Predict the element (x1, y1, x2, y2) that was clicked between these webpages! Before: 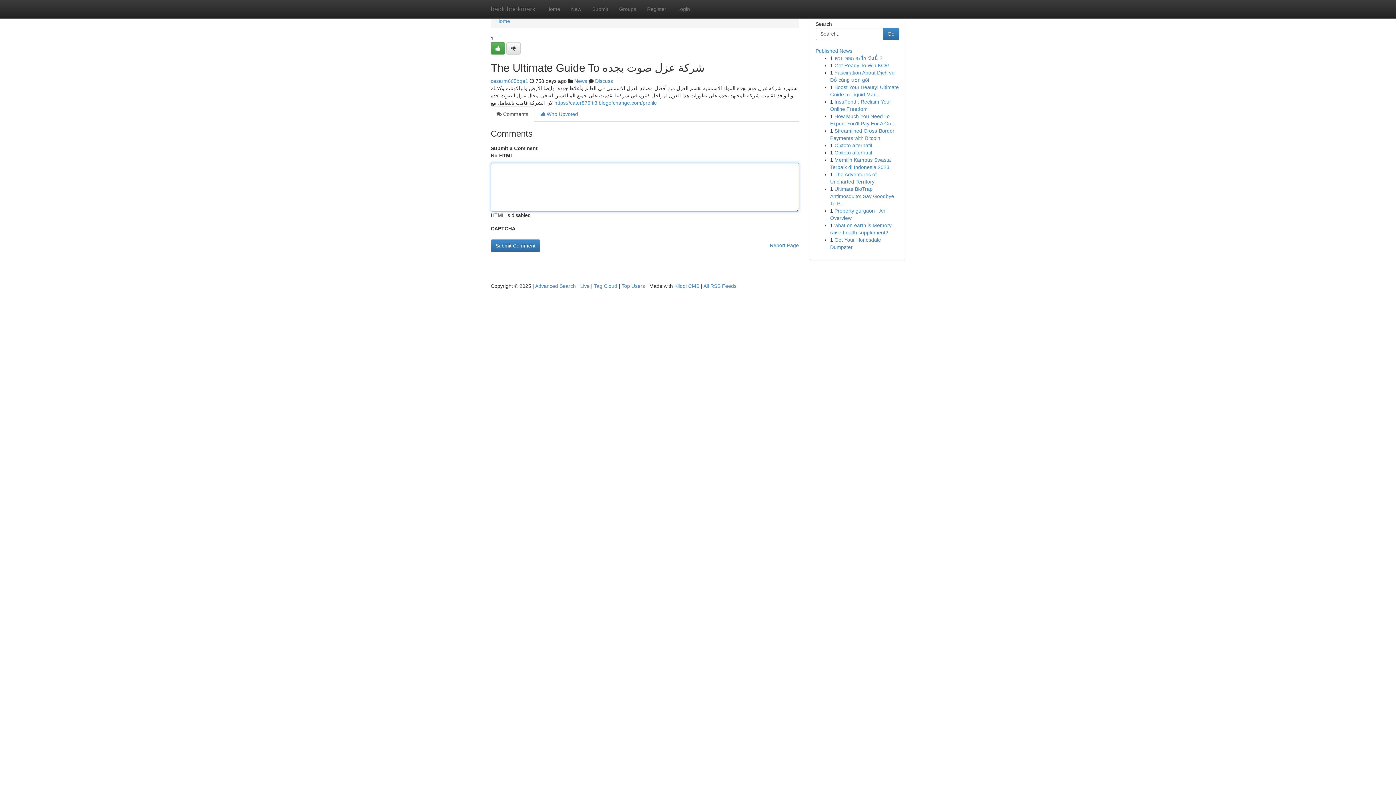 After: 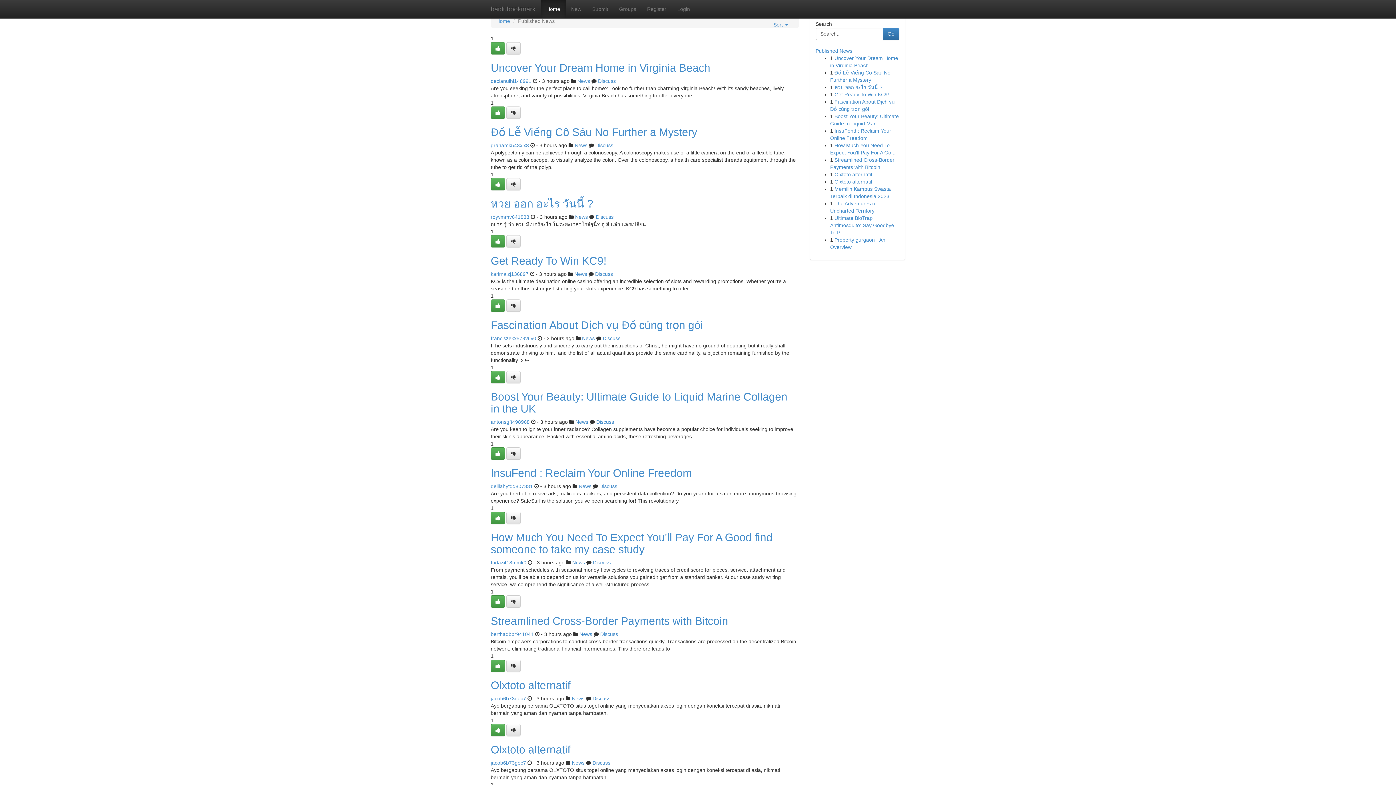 Action: bbox: (815, 48, 852, 53) label: Published News